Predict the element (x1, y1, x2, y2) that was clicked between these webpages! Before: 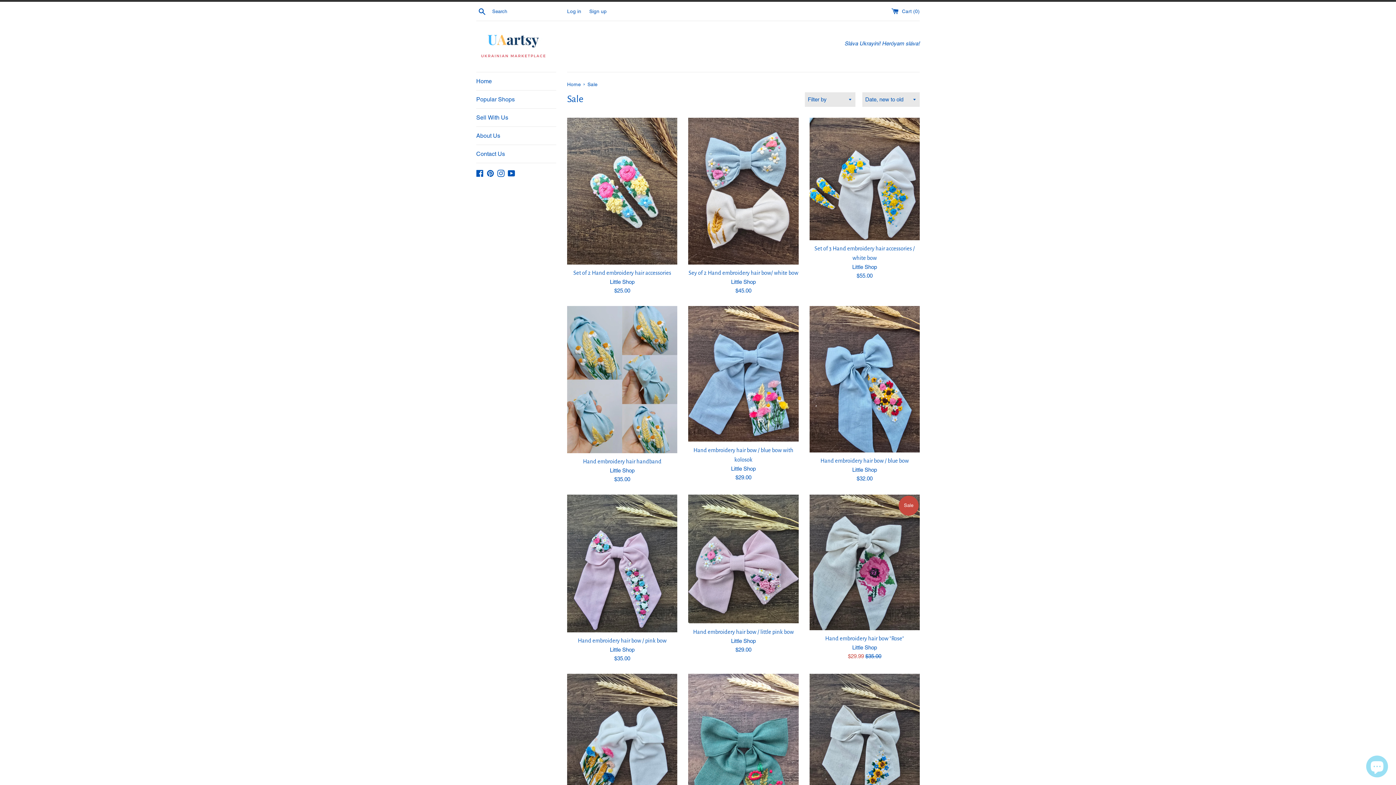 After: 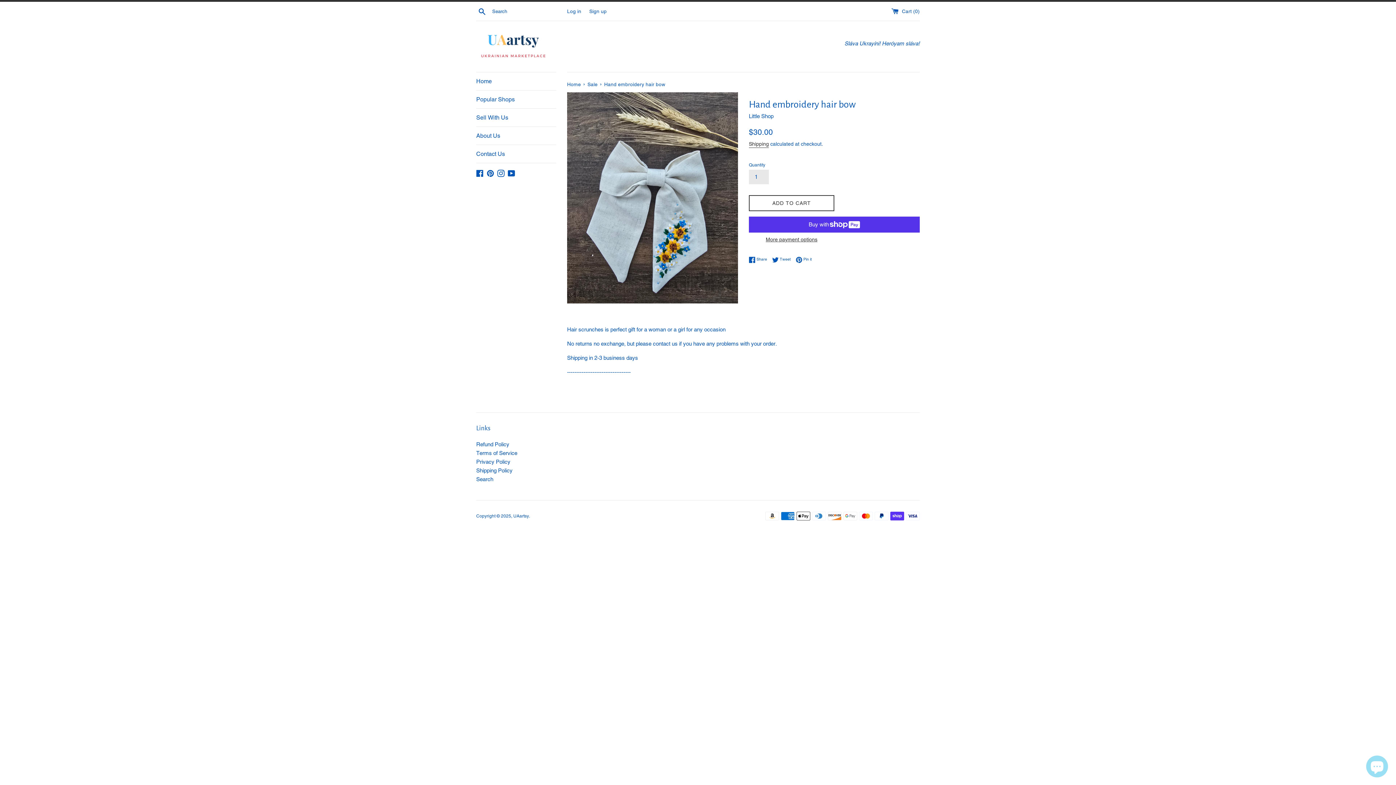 Action: bbox: (809, 674, 919, 810)